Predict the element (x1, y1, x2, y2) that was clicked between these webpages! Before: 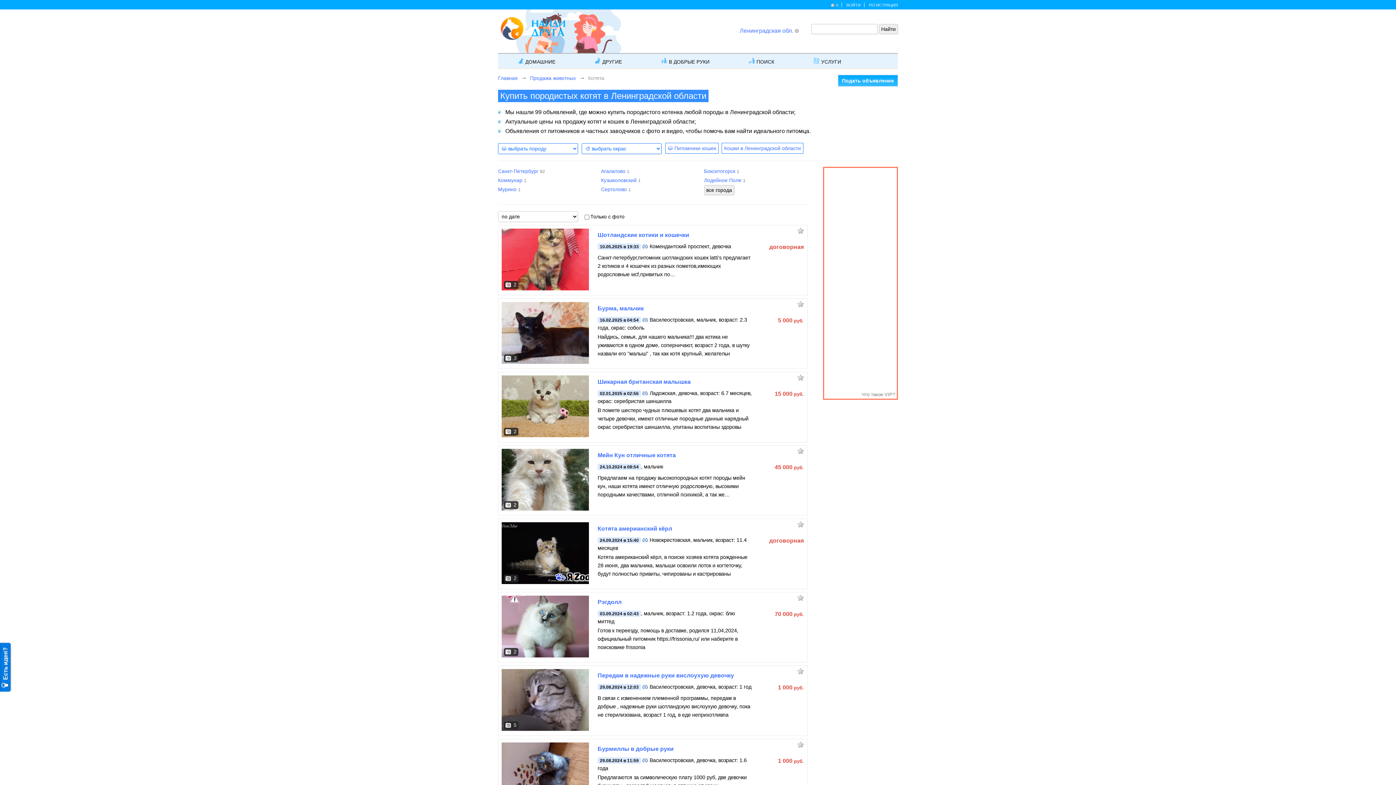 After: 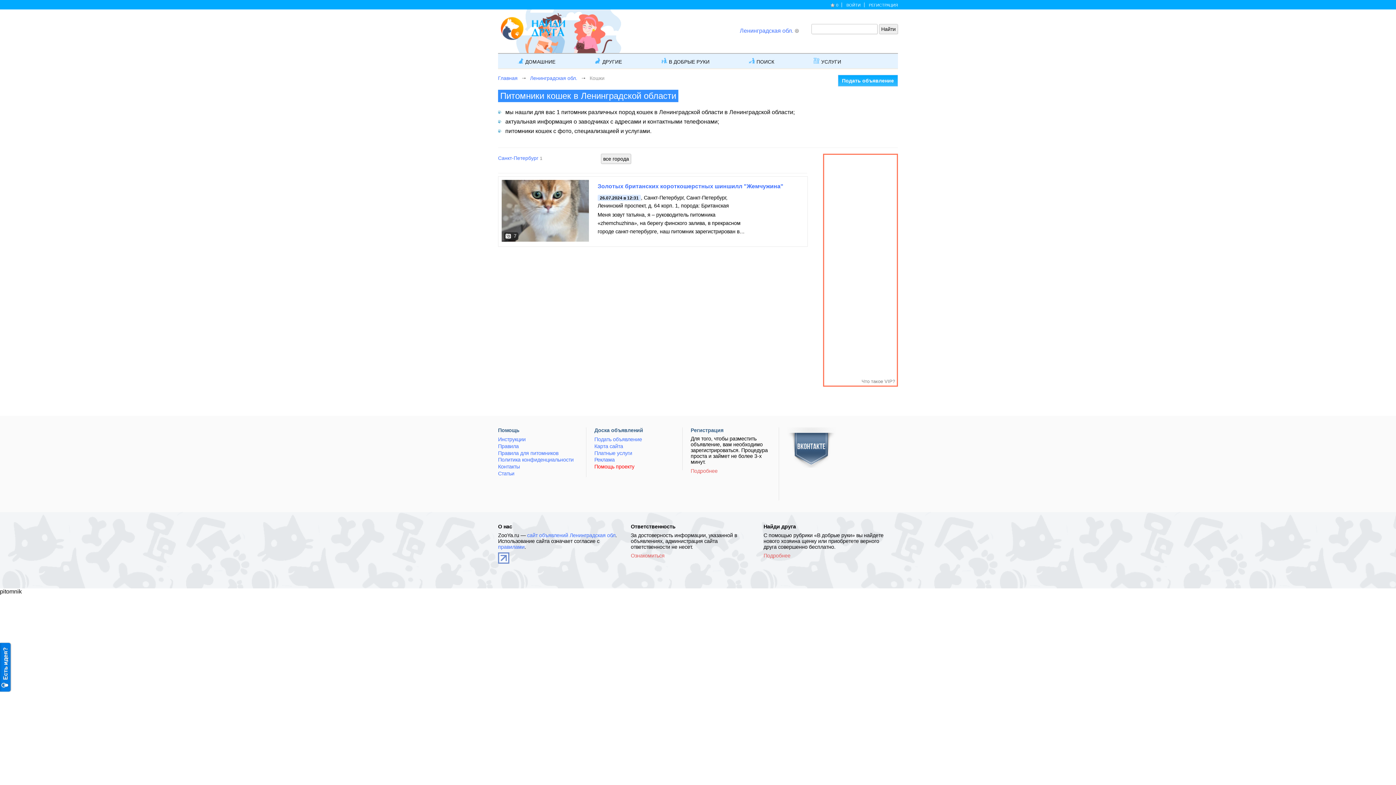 Action: bbox: (665, 143, 718, 153) label: 😺 Питомники кошек